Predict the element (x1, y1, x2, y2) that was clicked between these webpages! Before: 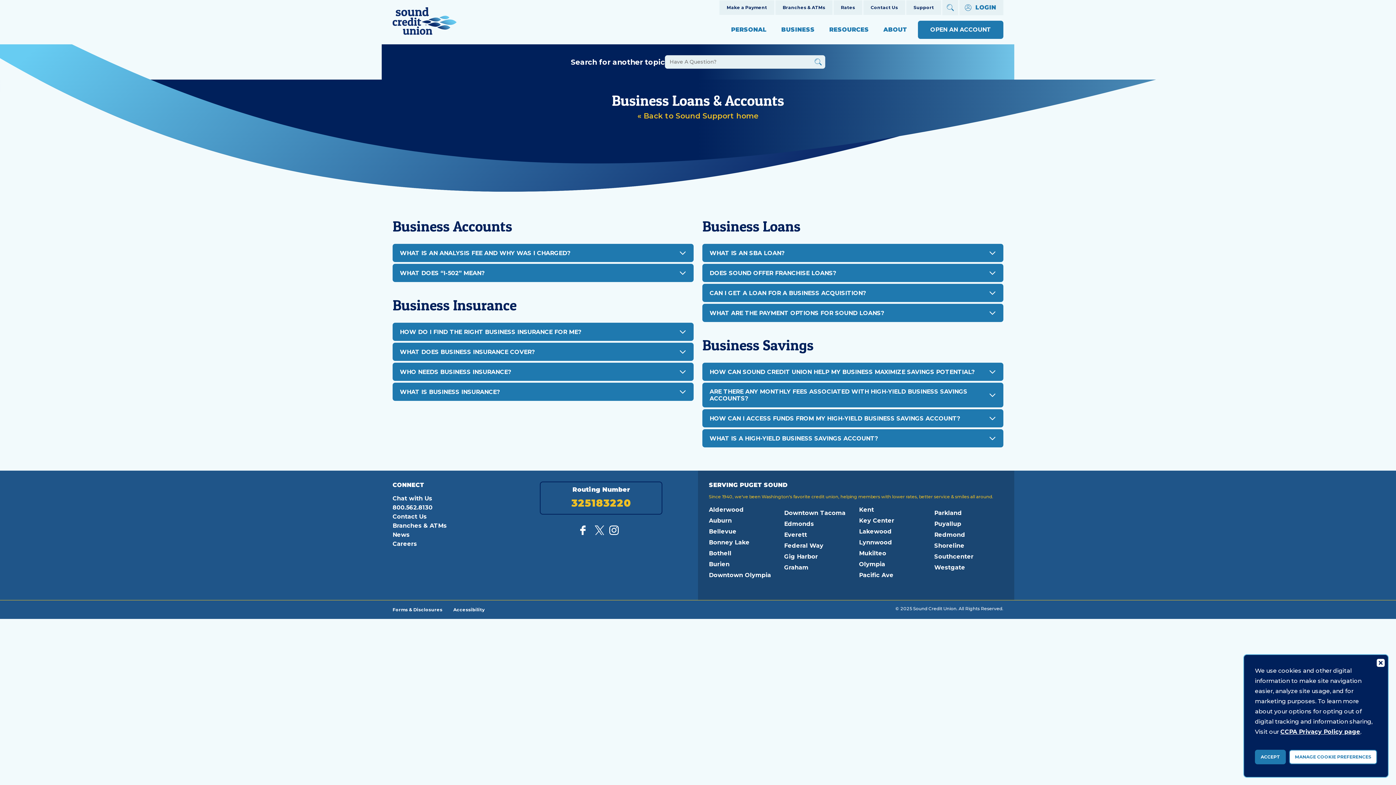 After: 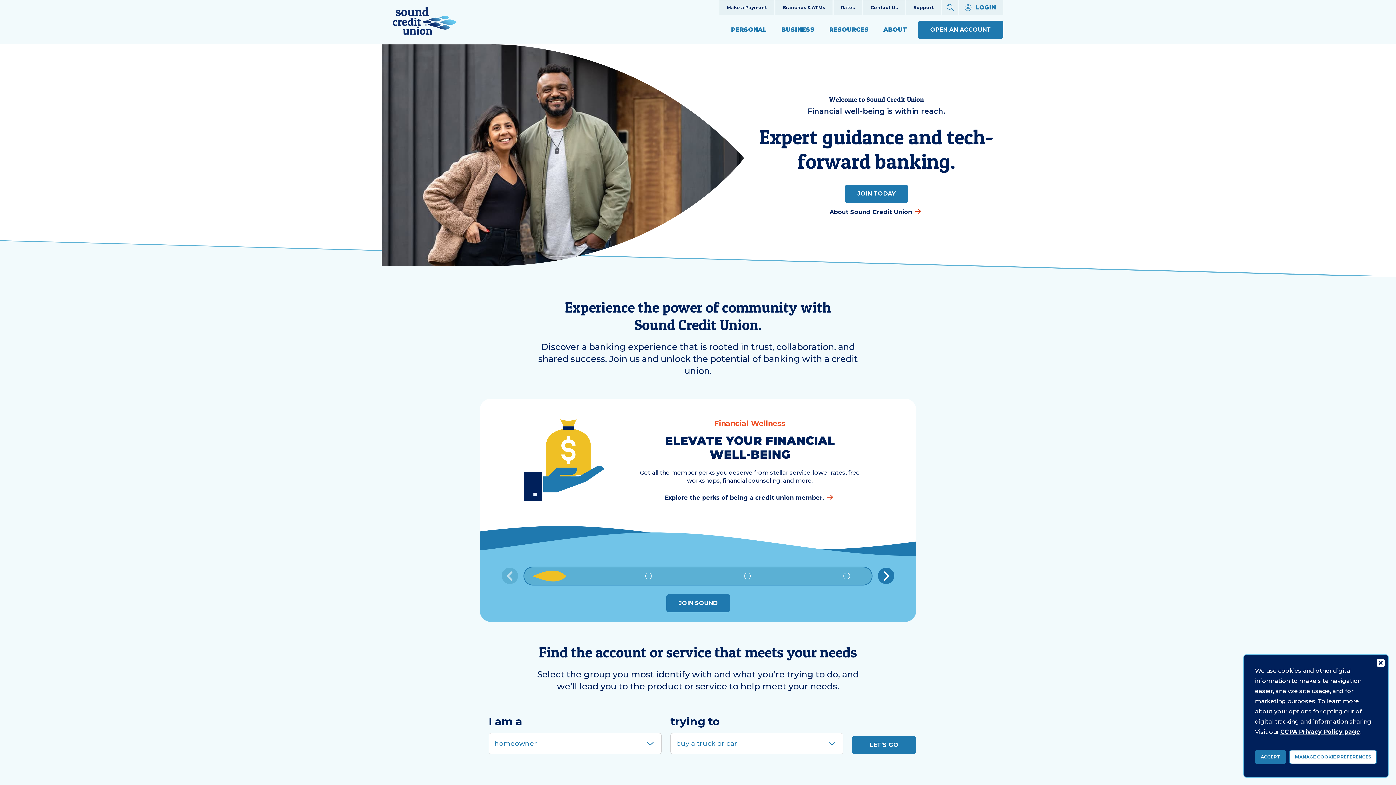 Action: bbox: (392, 7, 456, 37) label: Link to Home Page